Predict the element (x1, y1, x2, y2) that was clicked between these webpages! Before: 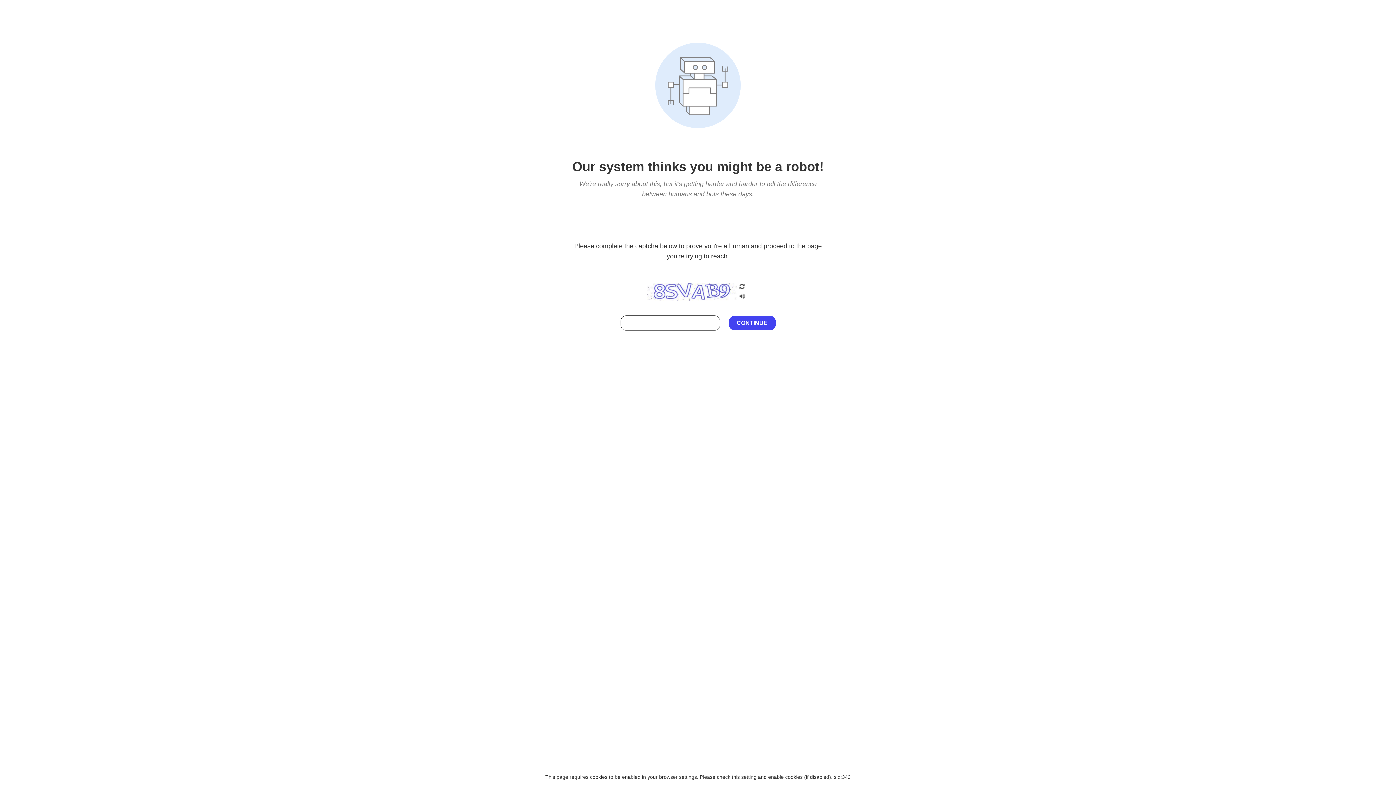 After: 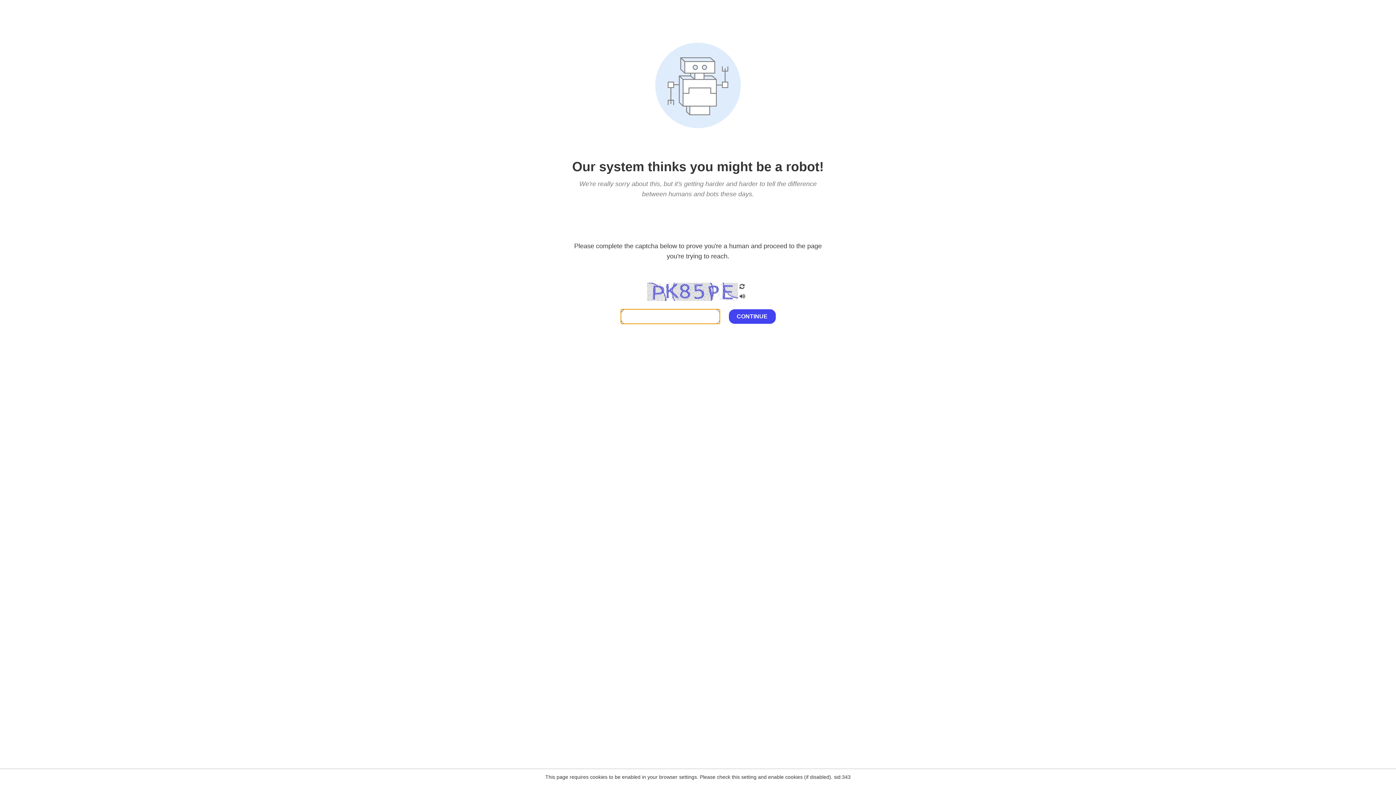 Action: bbox: (738, 282, 746, 292)